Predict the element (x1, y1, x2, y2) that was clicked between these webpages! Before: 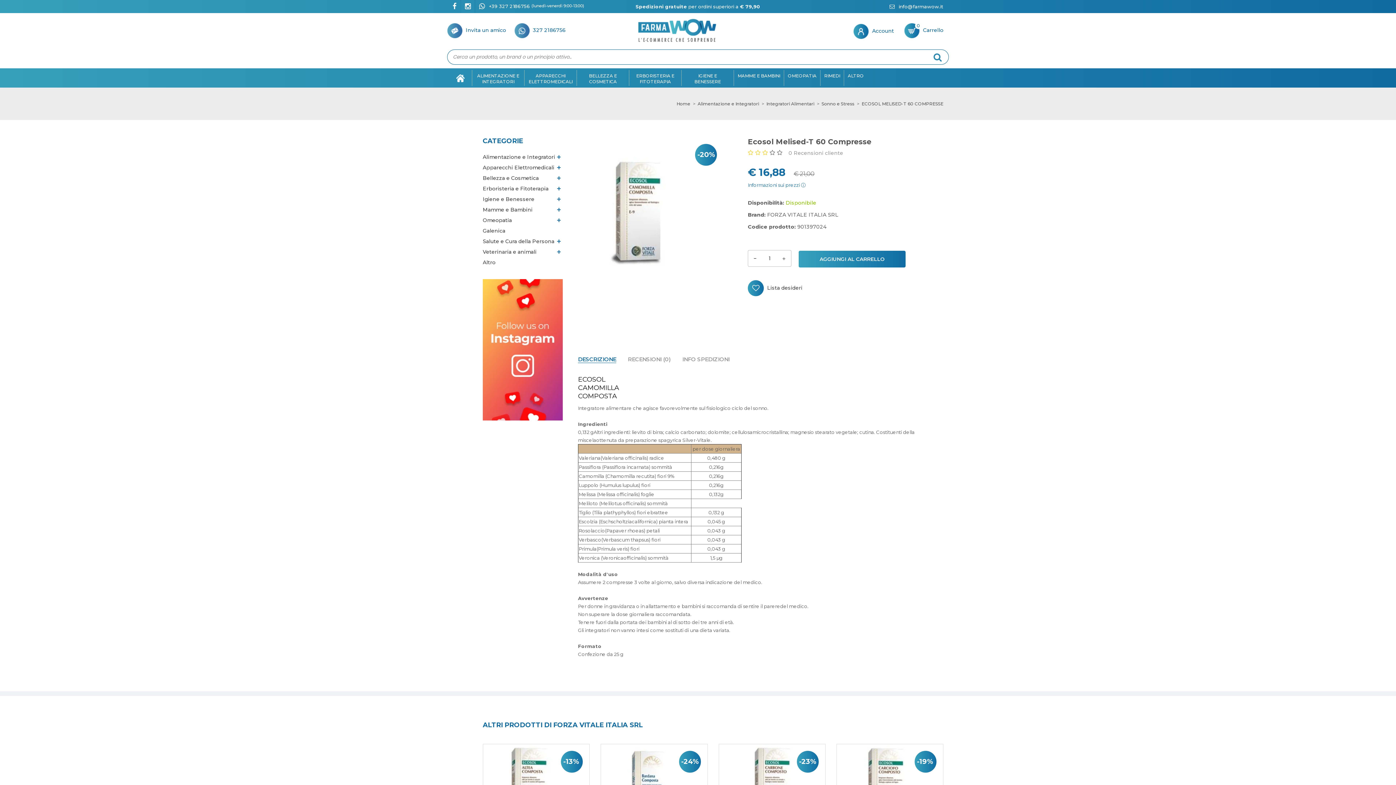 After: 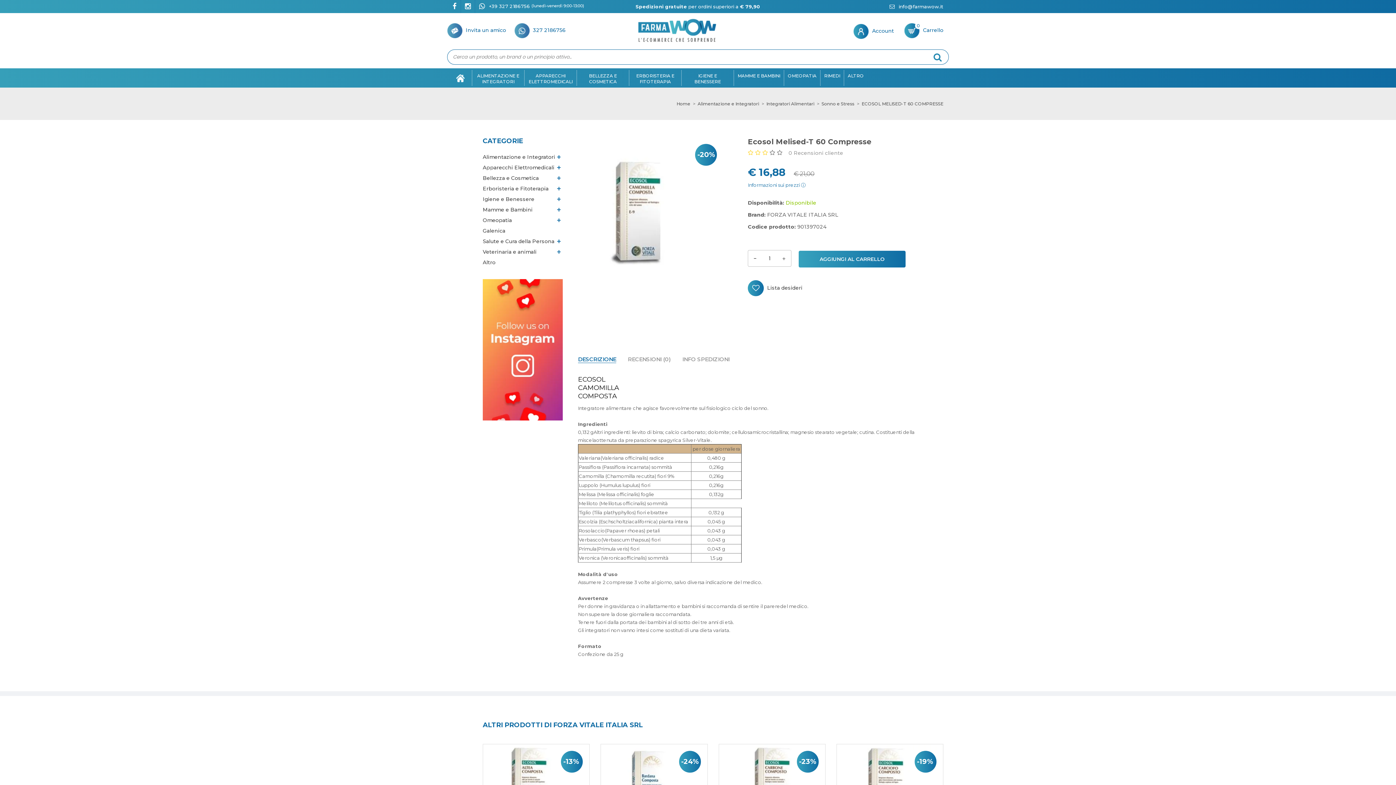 Action: label:  327 2186756 bbox: (514, 26, 565, 33)